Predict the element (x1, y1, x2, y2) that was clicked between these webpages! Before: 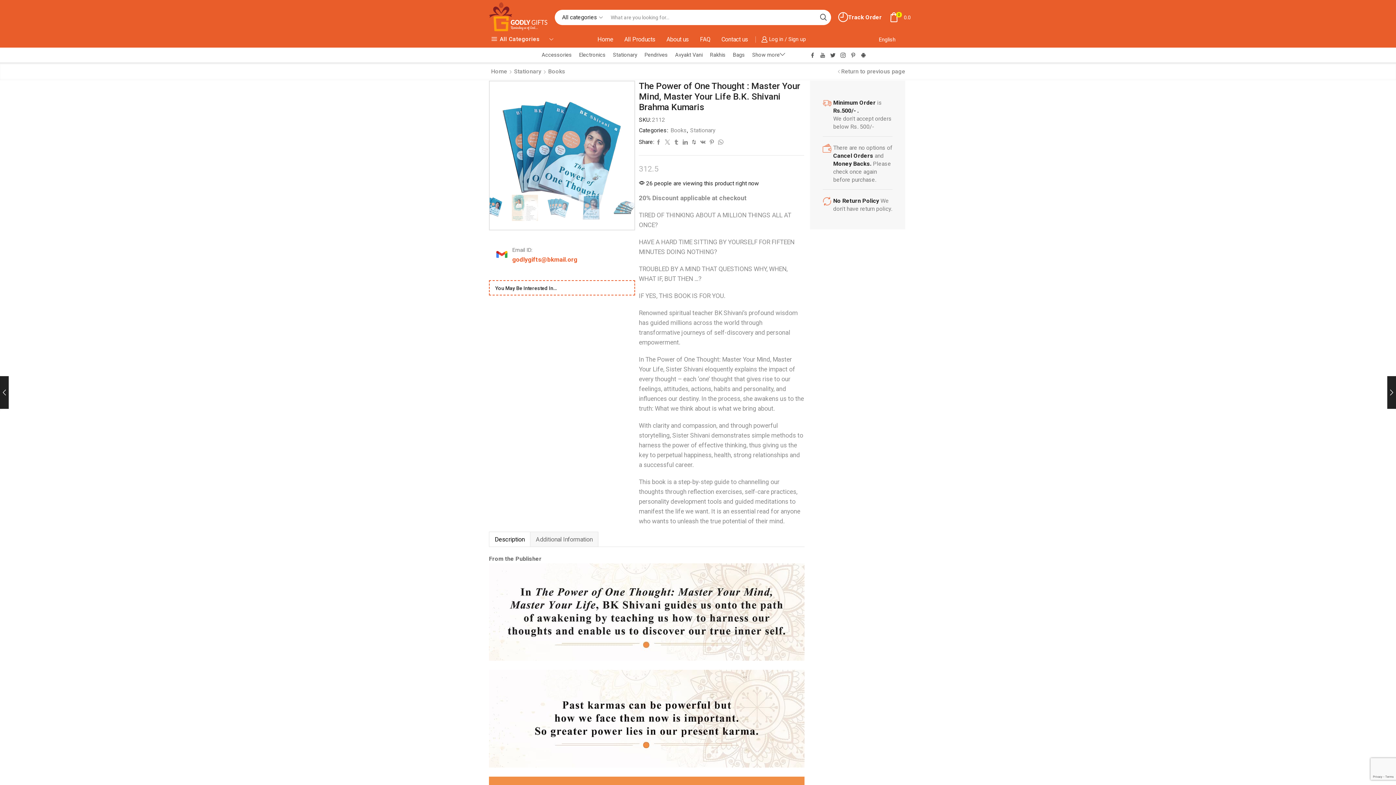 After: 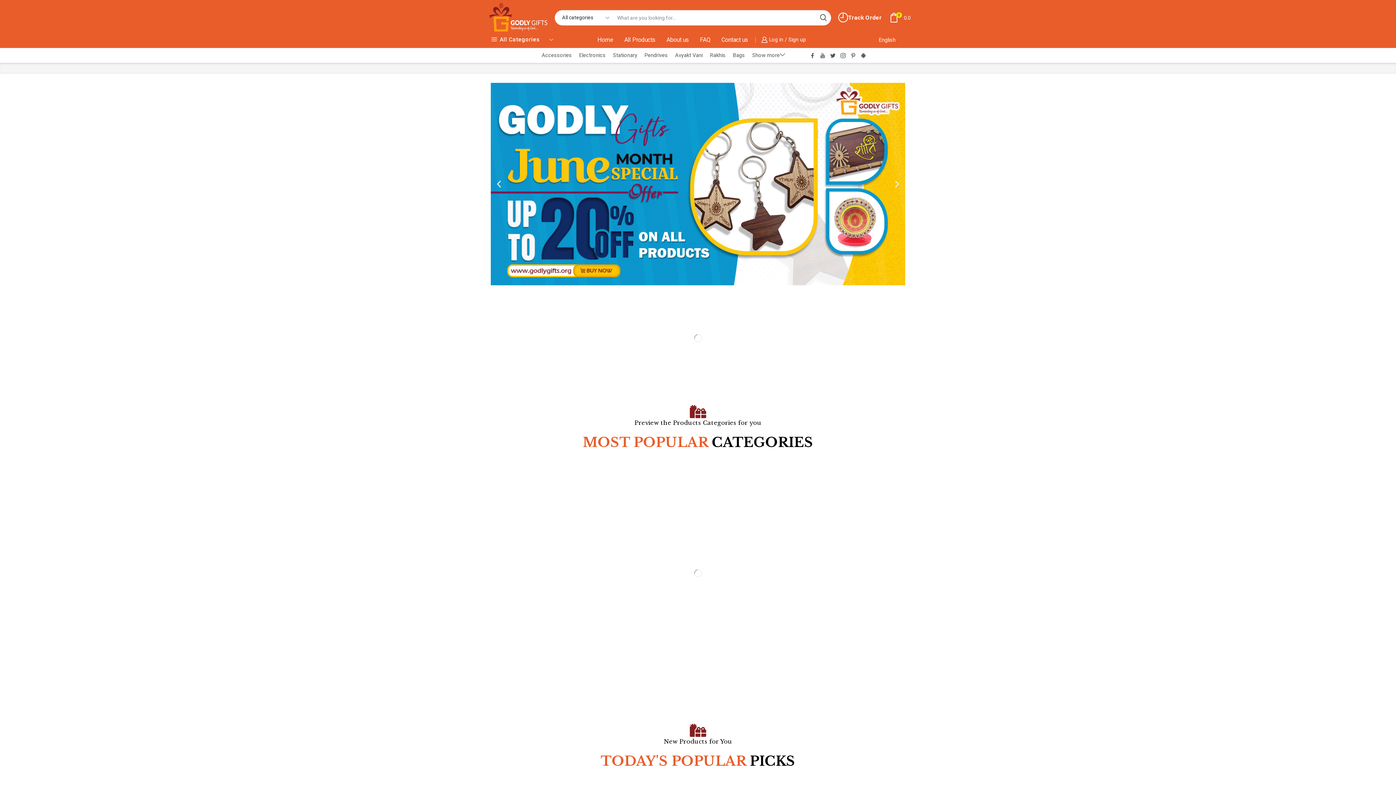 Action: label: Home bbox: (490, 68, 507, 75)